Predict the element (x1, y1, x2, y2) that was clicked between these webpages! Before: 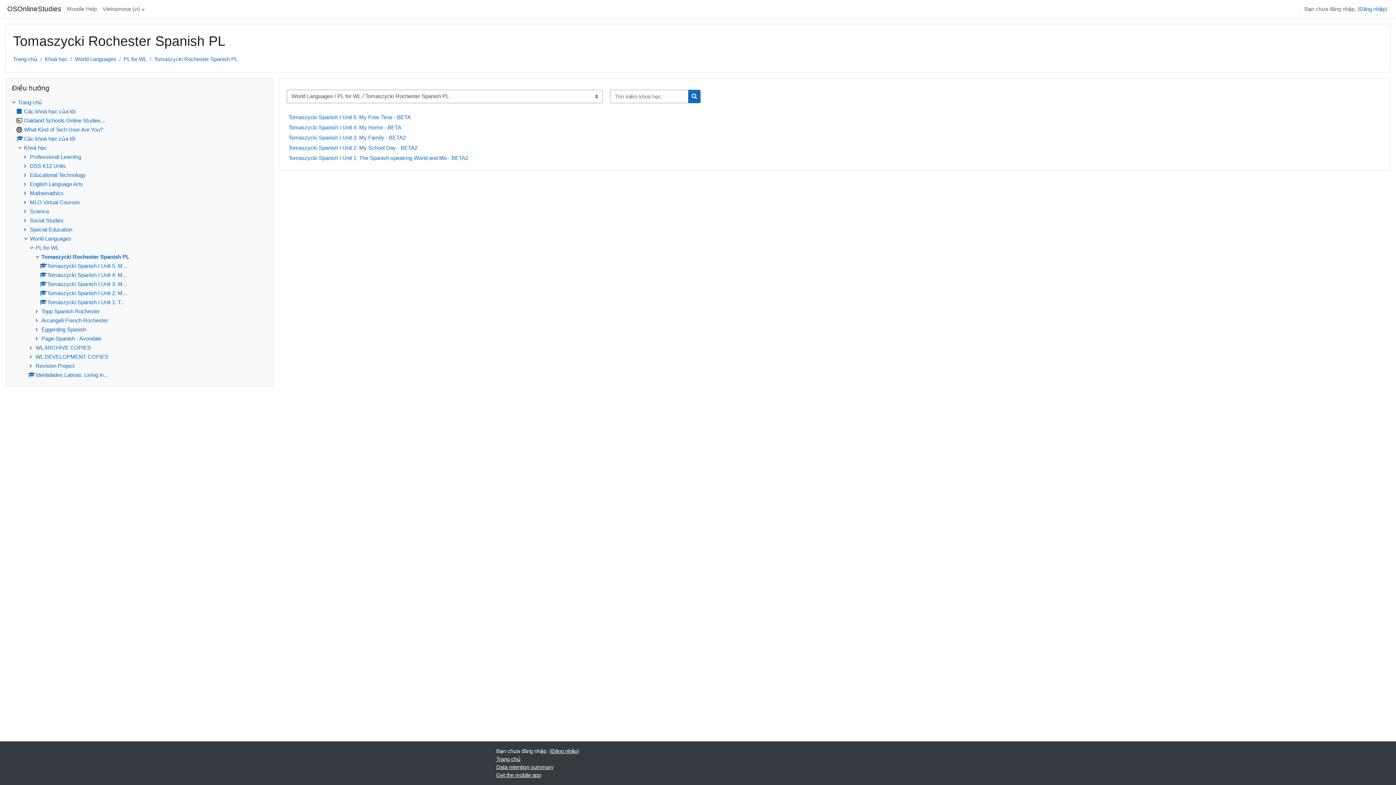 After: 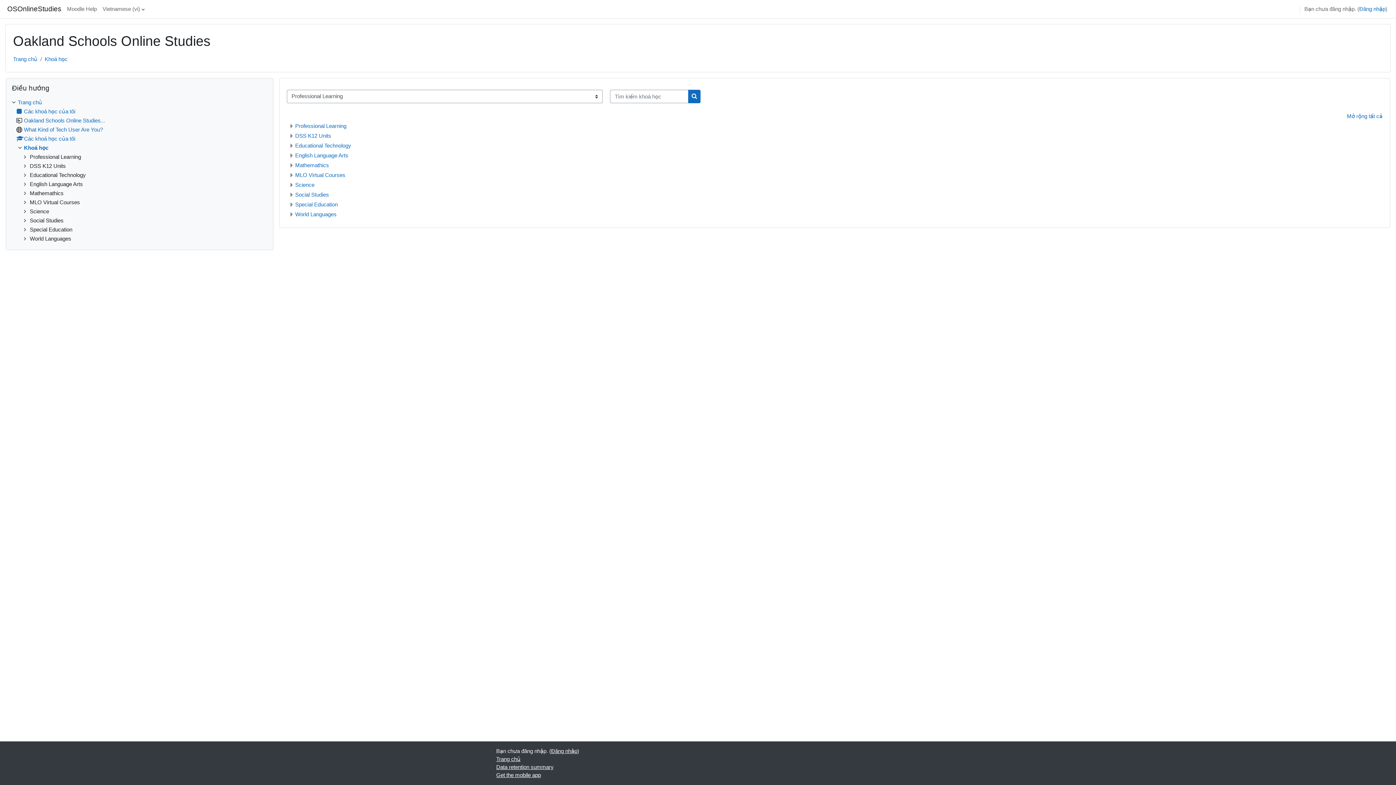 Action: label: Khoá học bbox: (24, 144, 46, 150)